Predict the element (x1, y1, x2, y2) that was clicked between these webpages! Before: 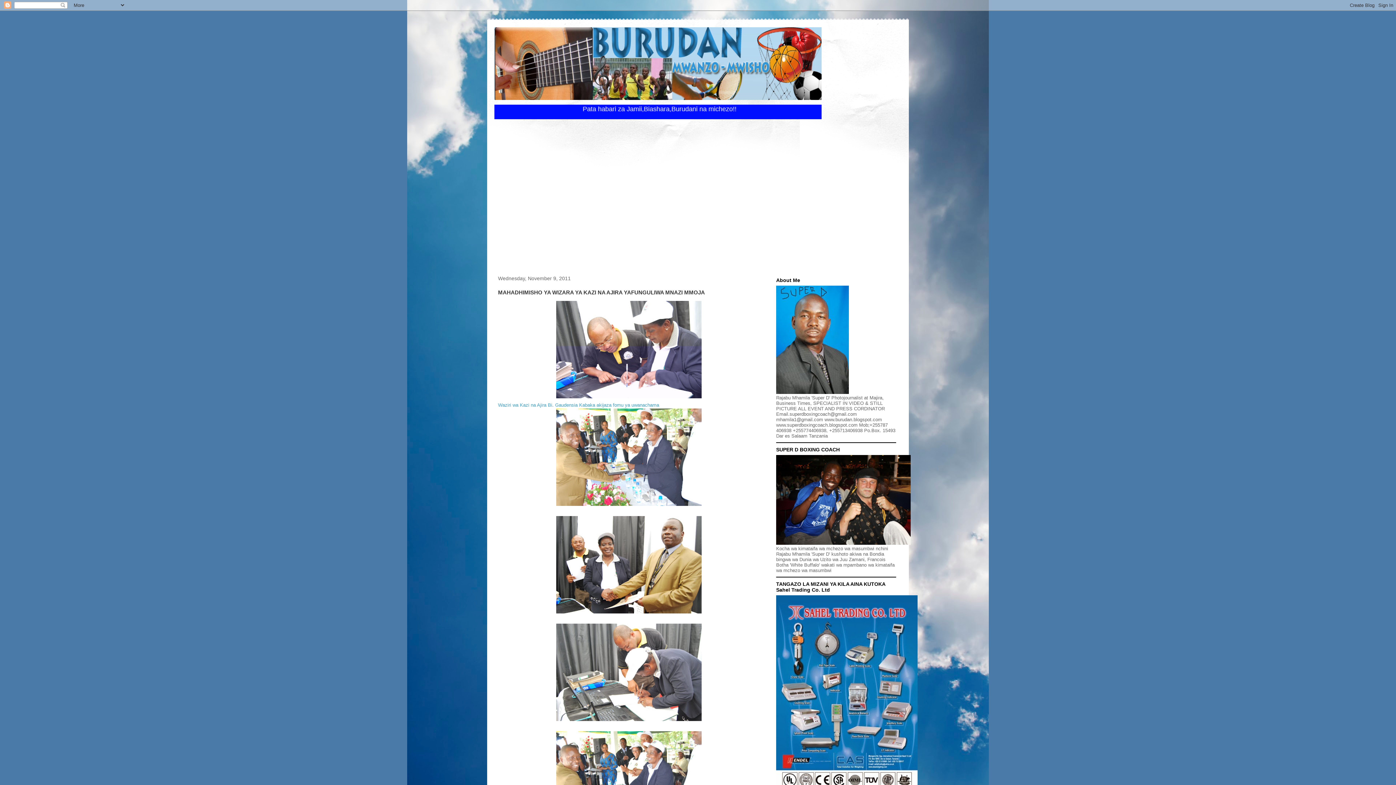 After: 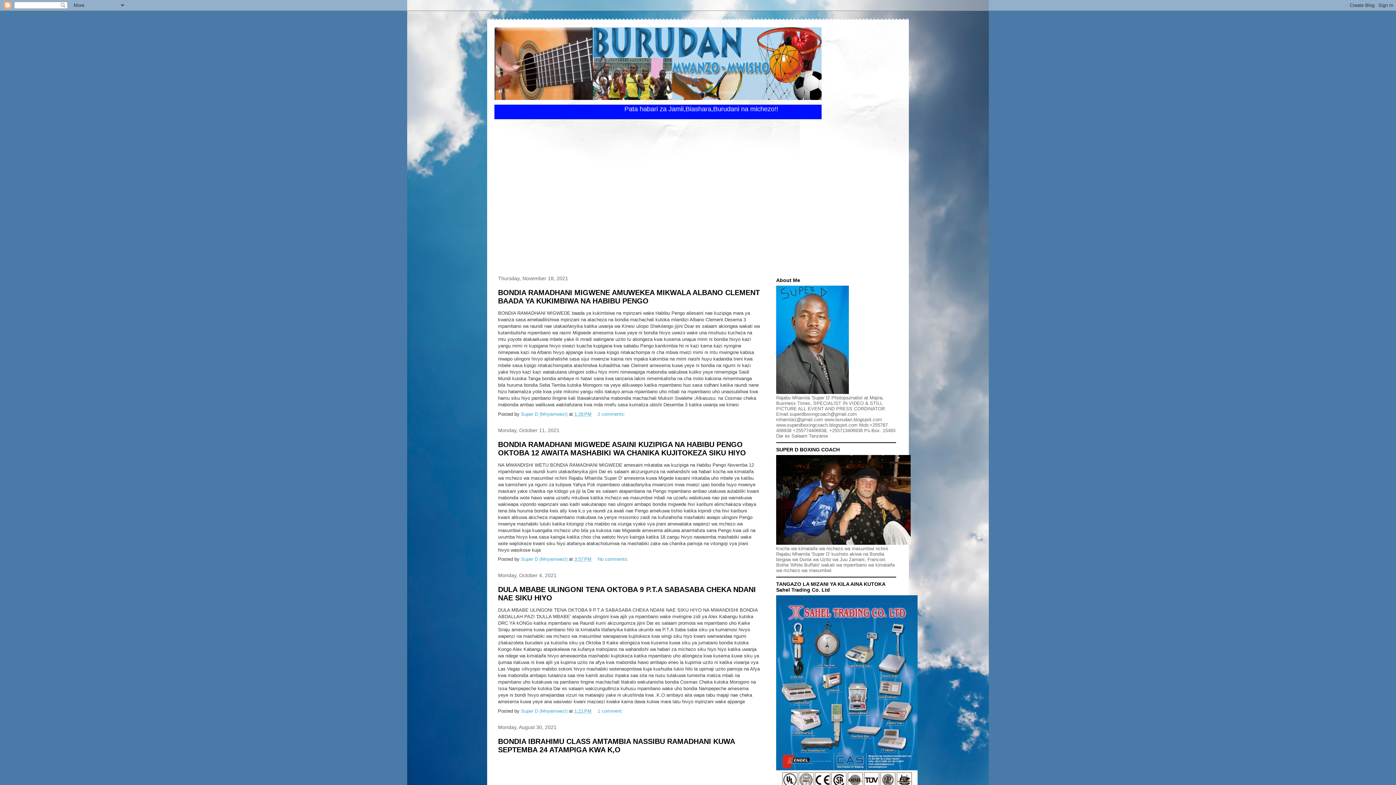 Action: bbox: (494, 27, 901, 100)